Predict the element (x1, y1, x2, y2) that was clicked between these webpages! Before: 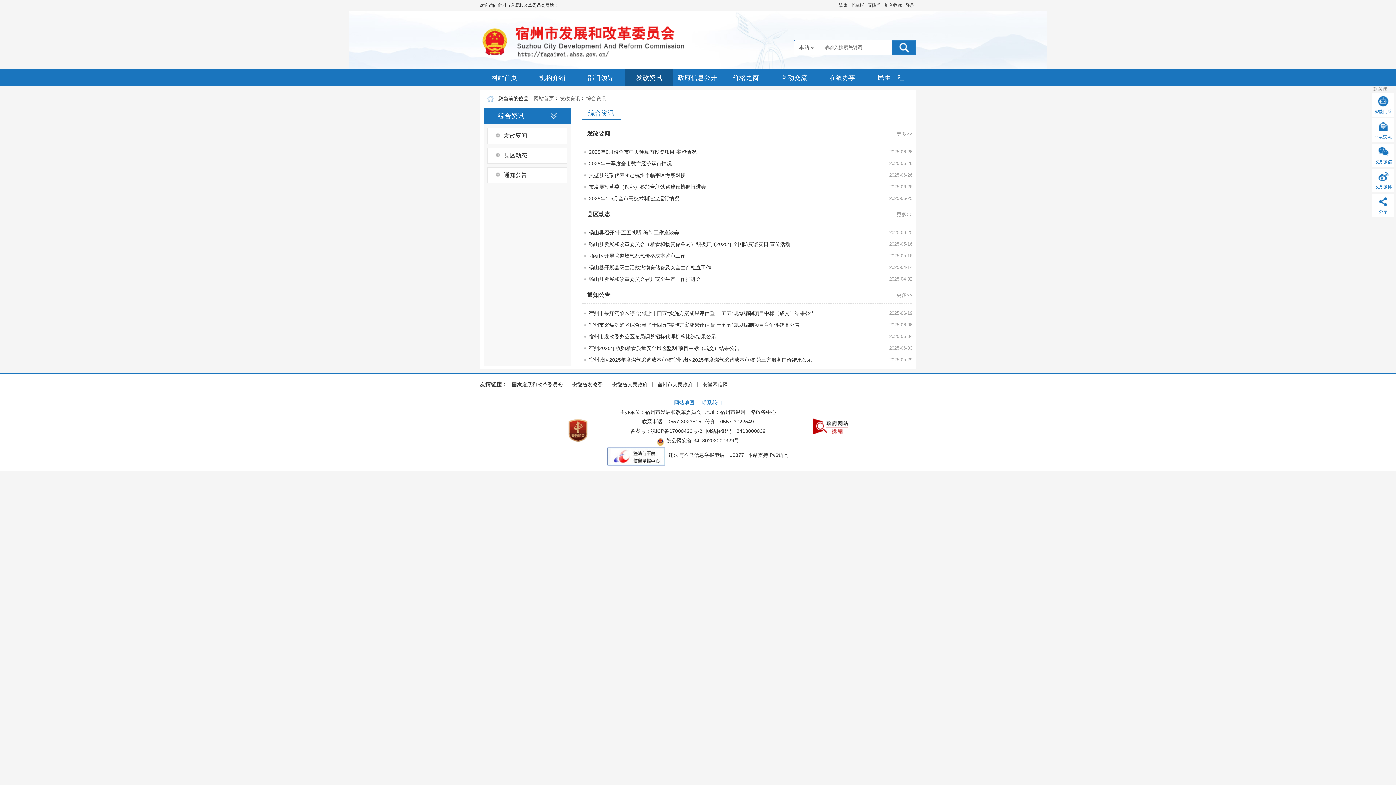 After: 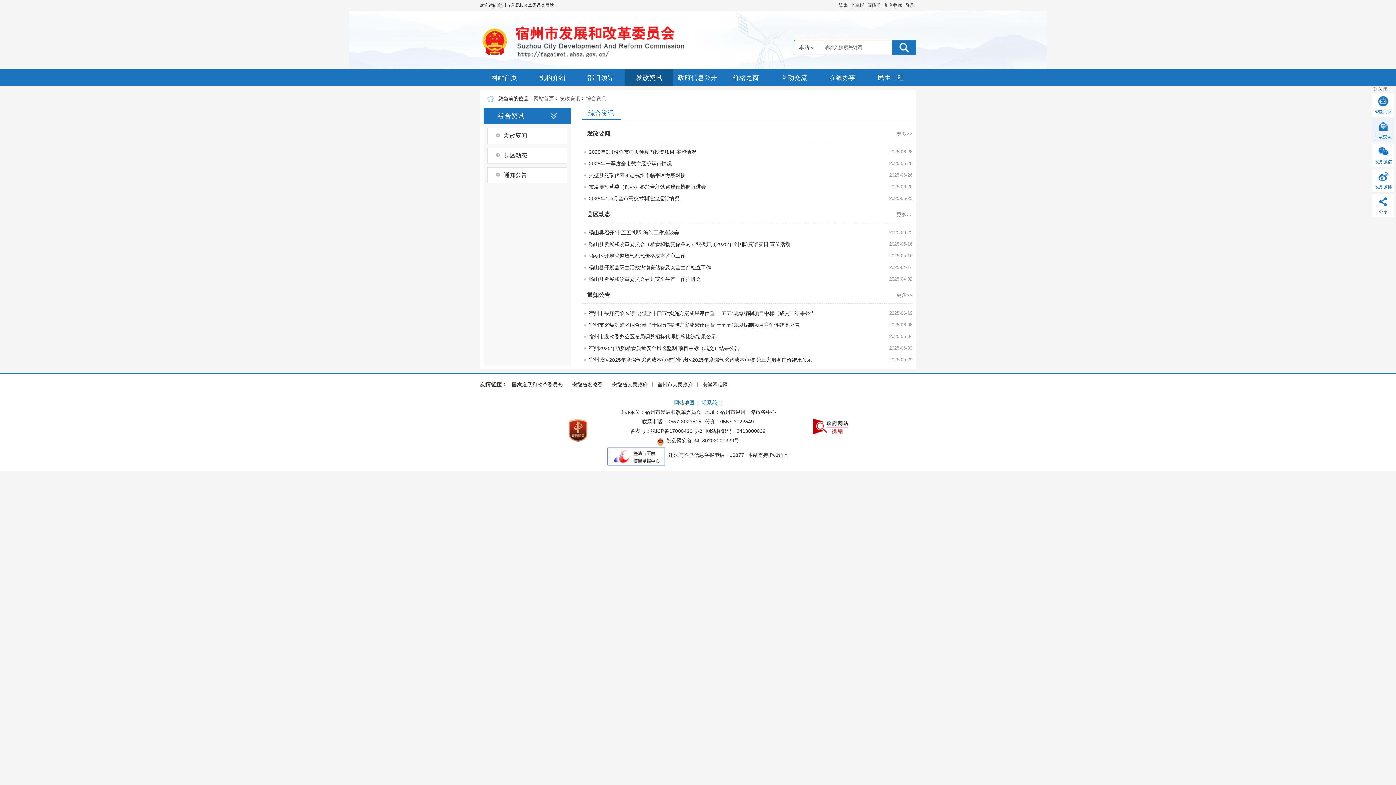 Action: label: 互动交流 bbox: (1372, 118, 1394, 142)